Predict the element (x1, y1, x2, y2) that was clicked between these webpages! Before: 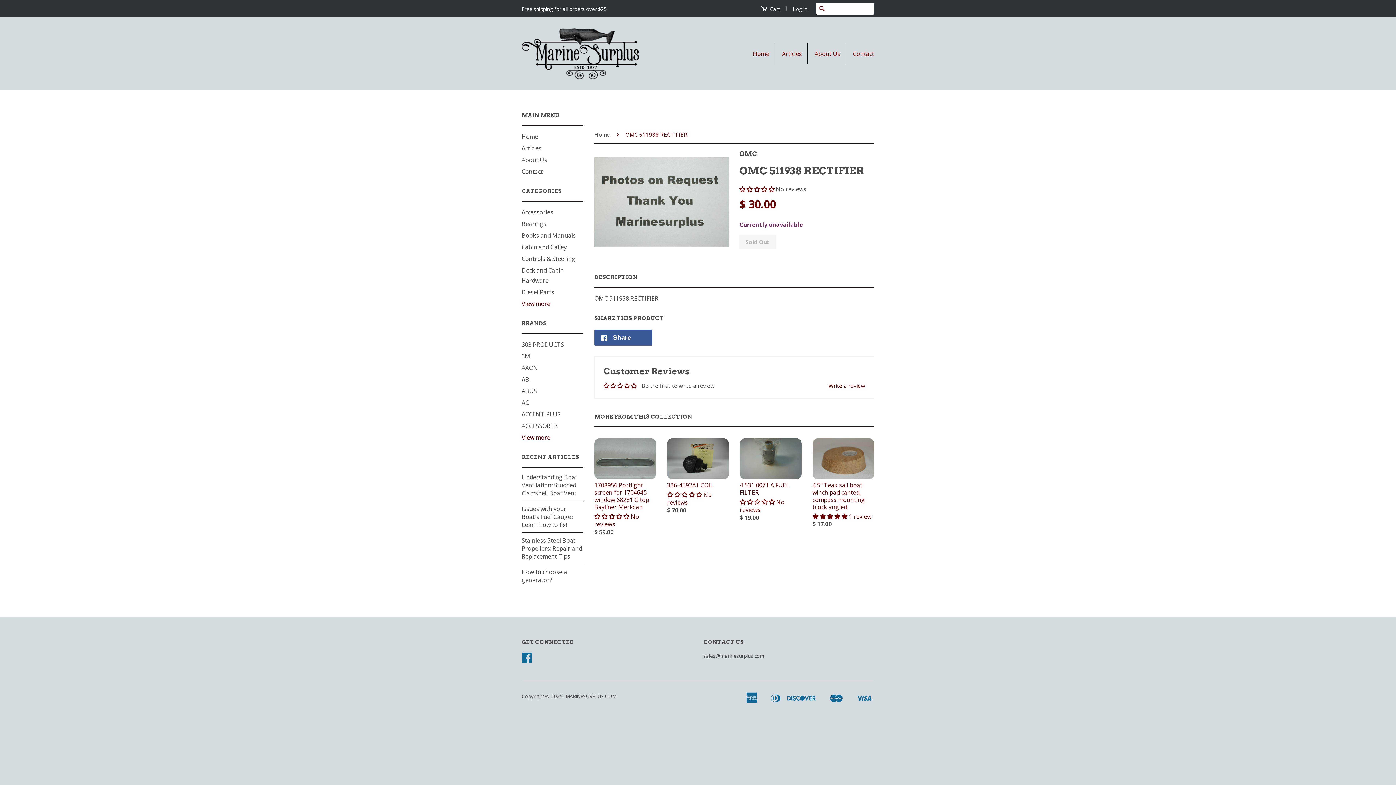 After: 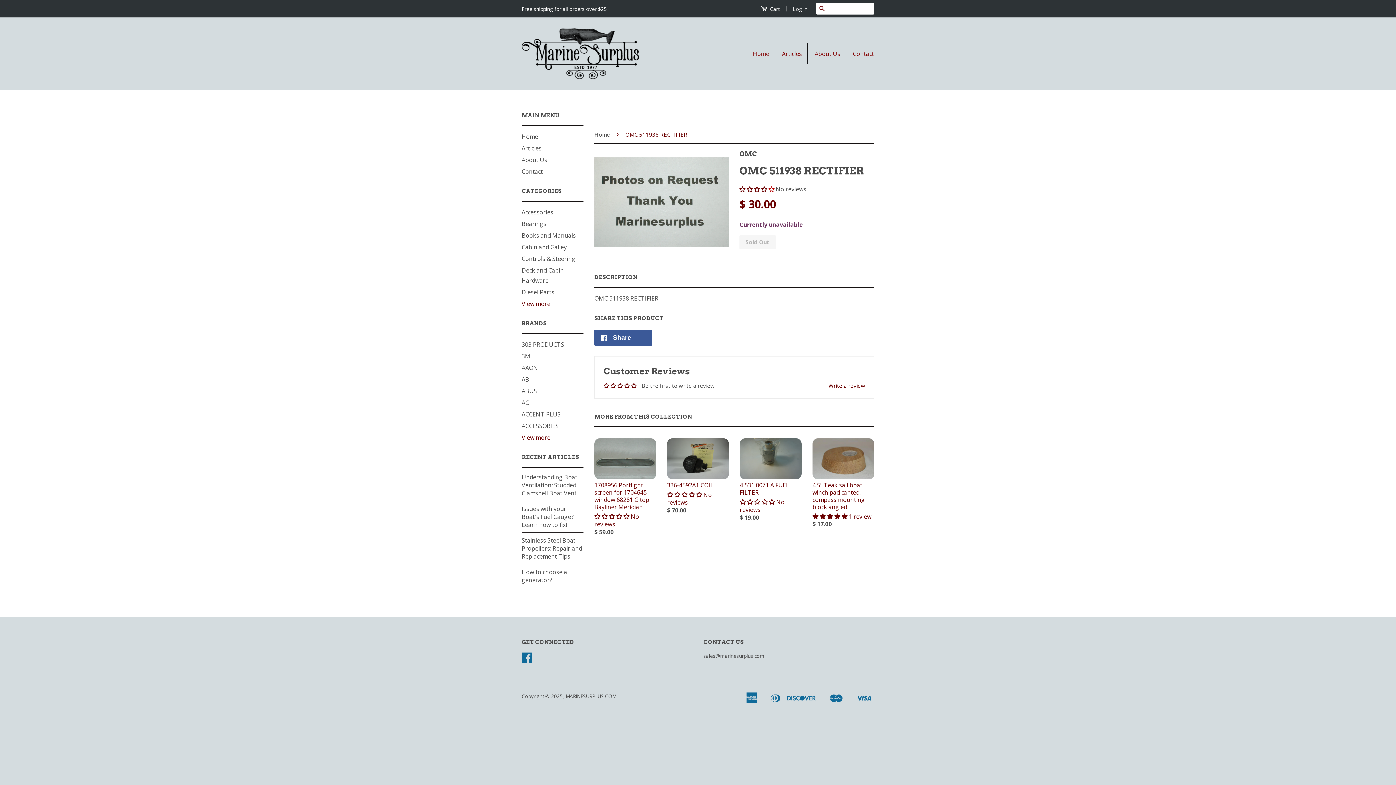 Action: bbox: (768, 186, 774, 192)